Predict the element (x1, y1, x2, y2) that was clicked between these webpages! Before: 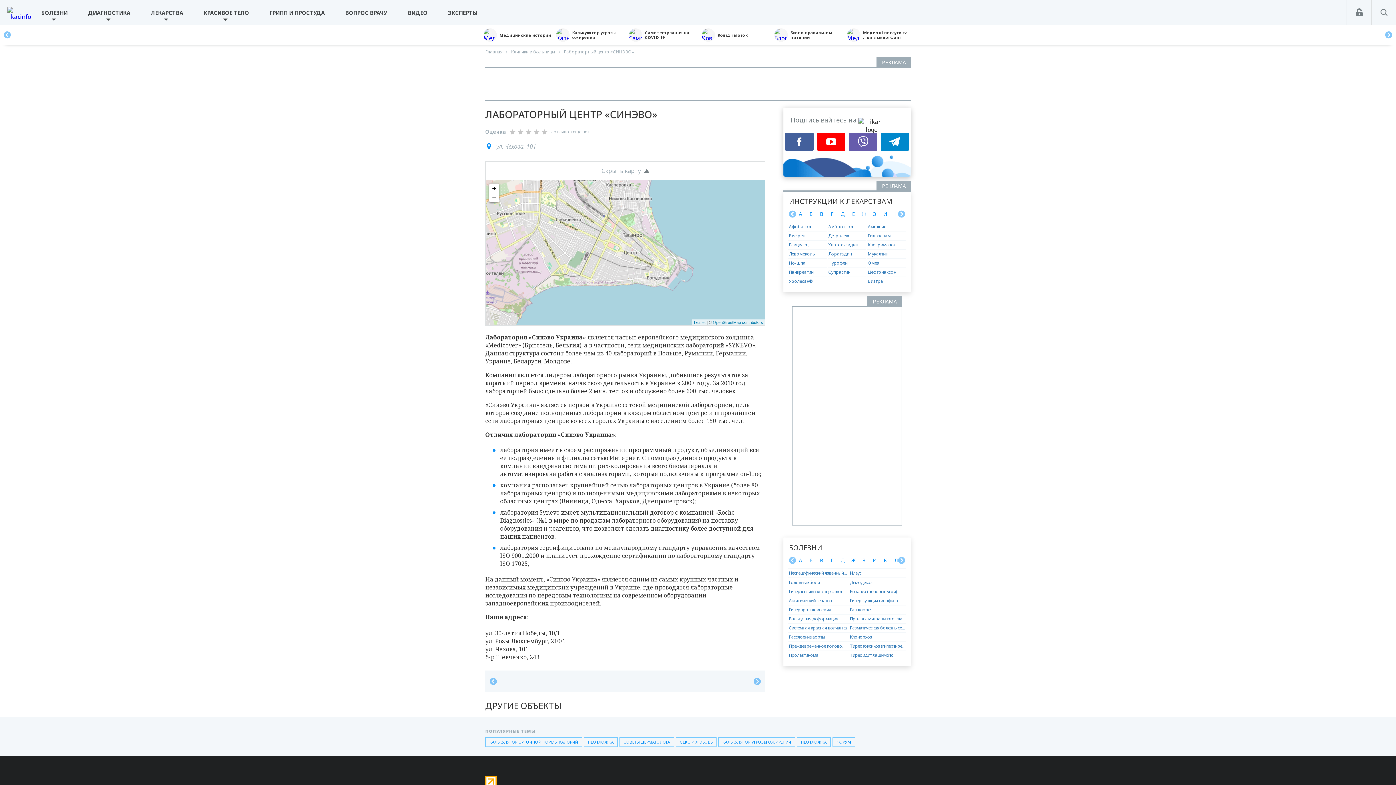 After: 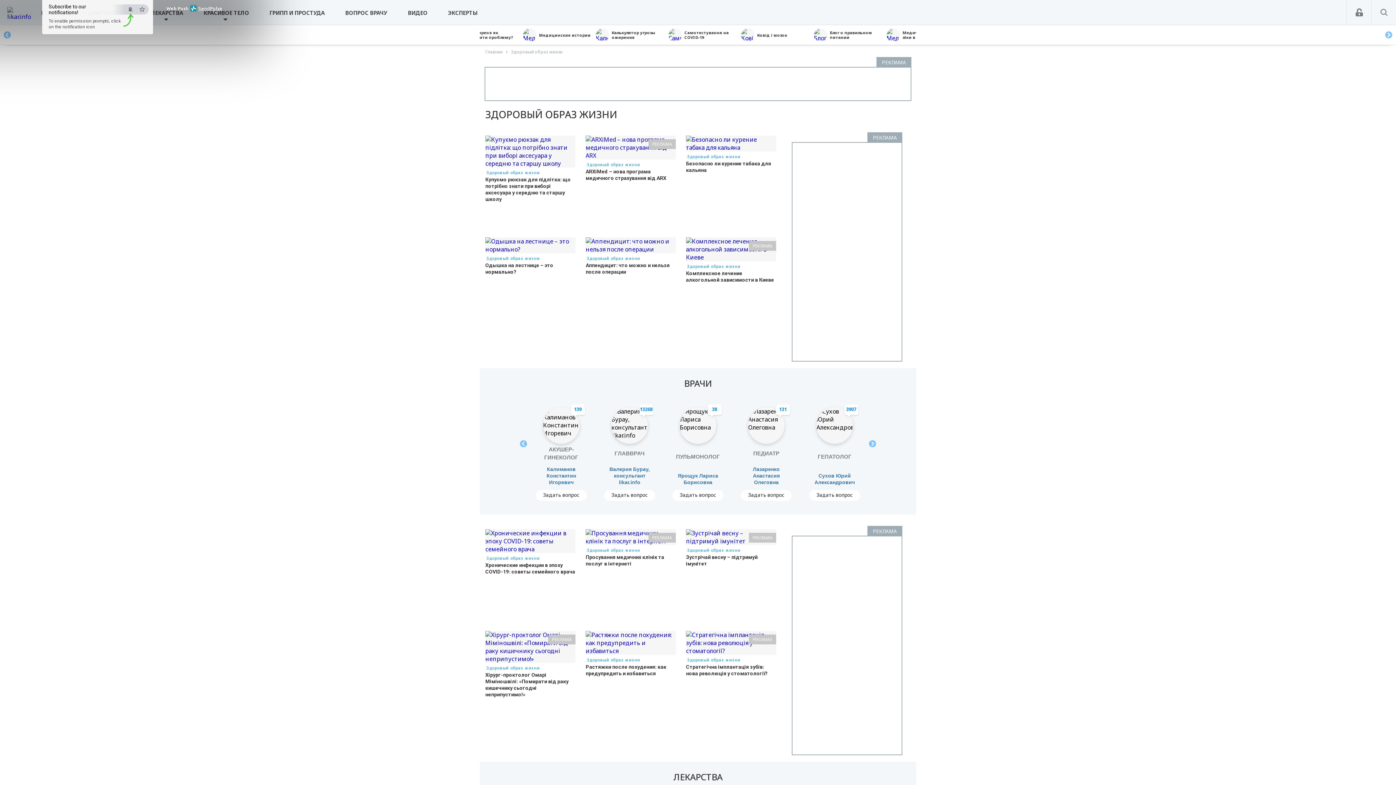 Action: label: КРАСИВОЕ ТЕЛО bbox: (203, 0, 249, 25)